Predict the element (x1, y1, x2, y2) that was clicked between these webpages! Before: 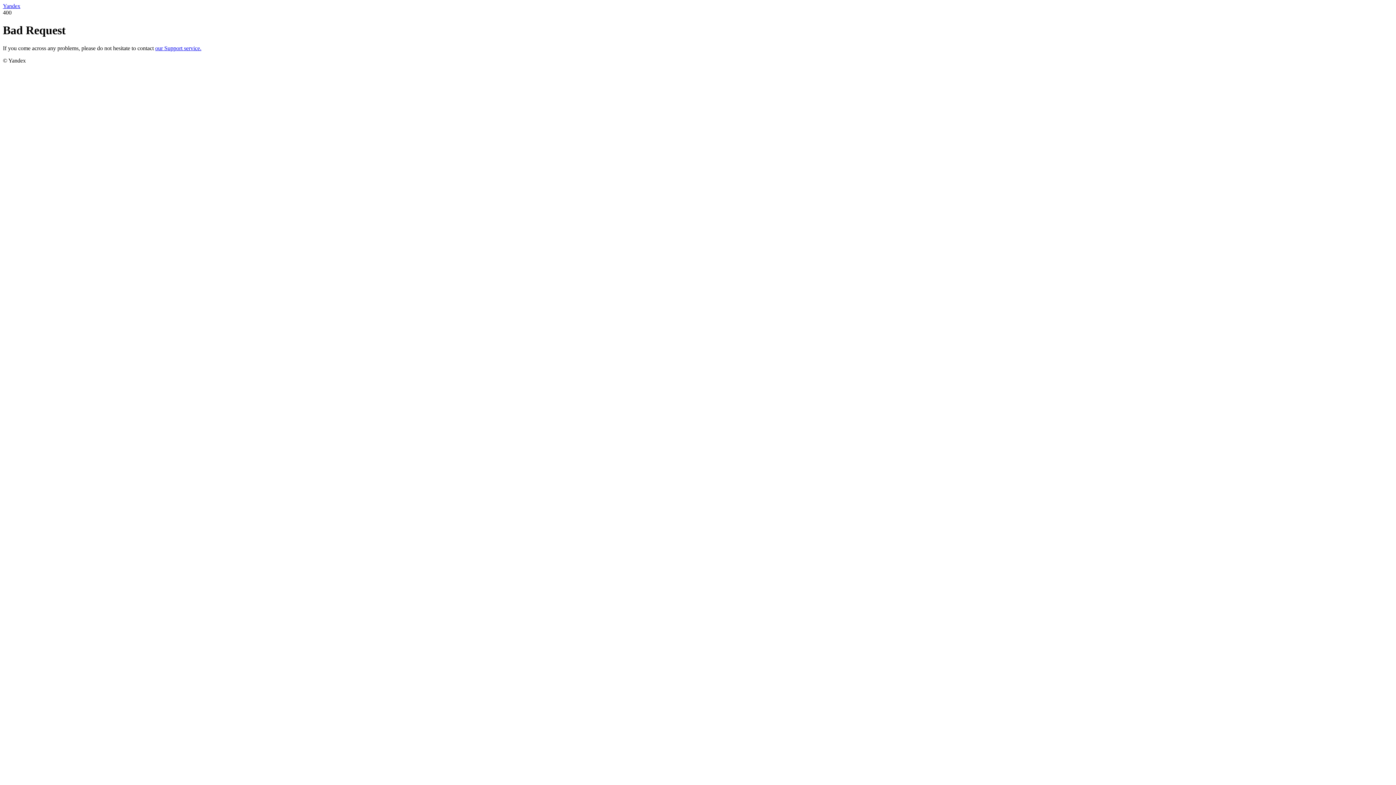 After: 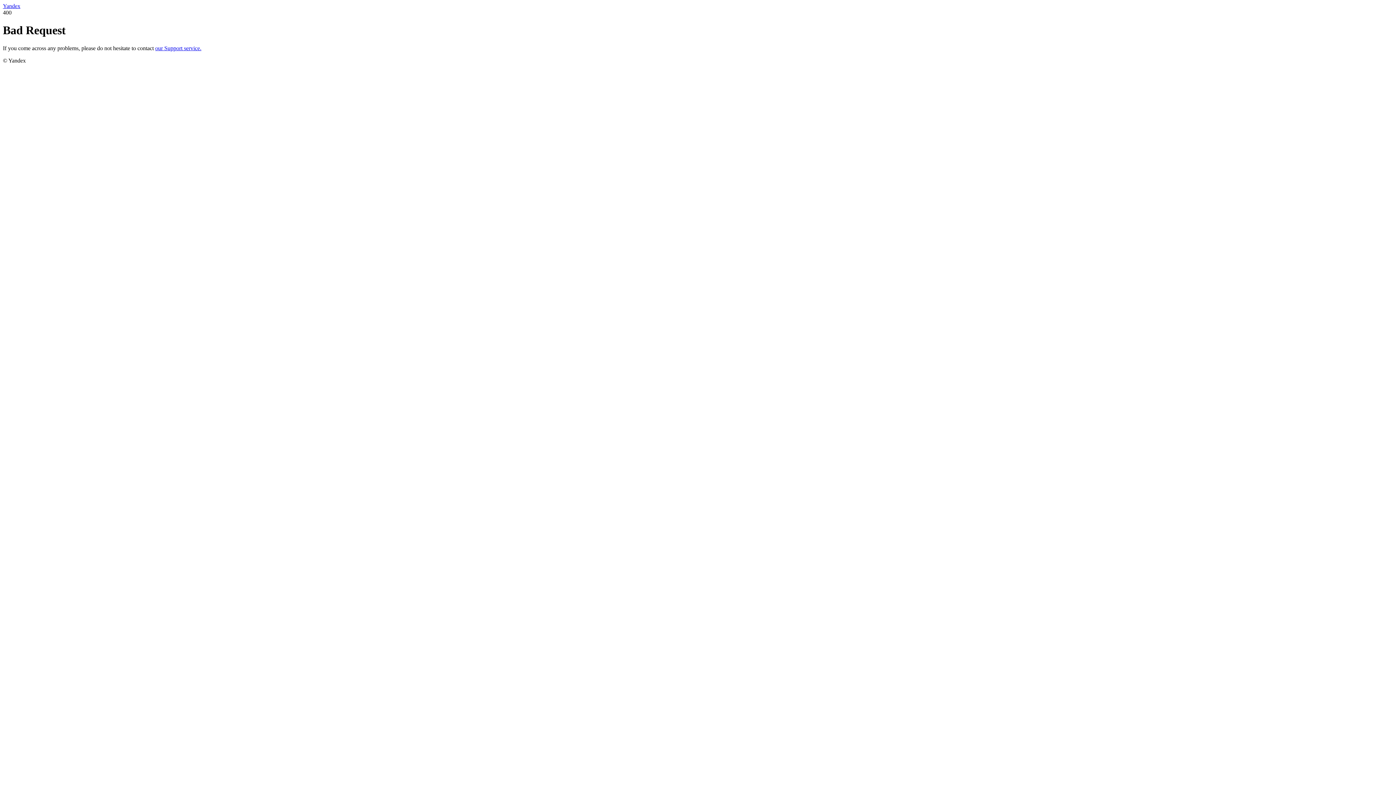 Action: label: our Support service. bbox: (155, 45, 201, 51)